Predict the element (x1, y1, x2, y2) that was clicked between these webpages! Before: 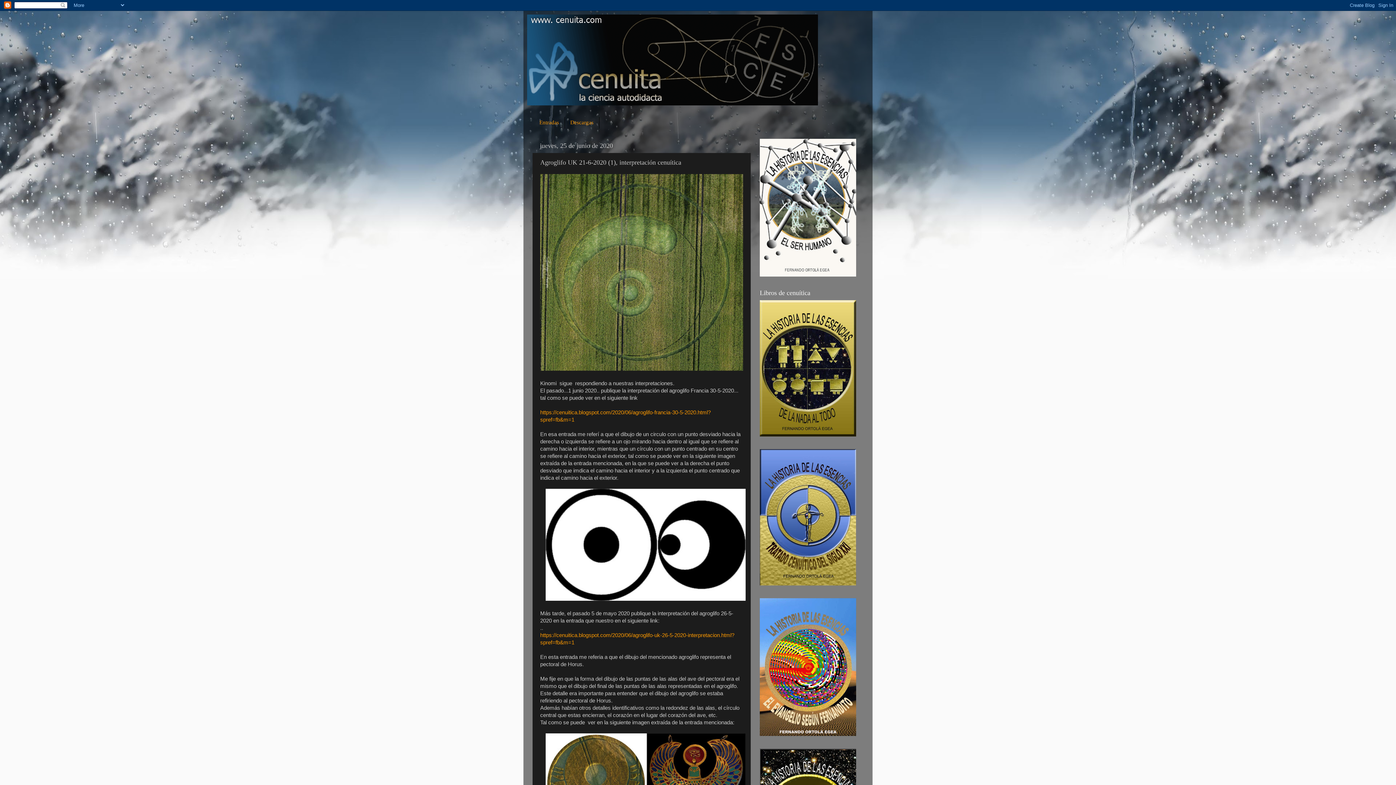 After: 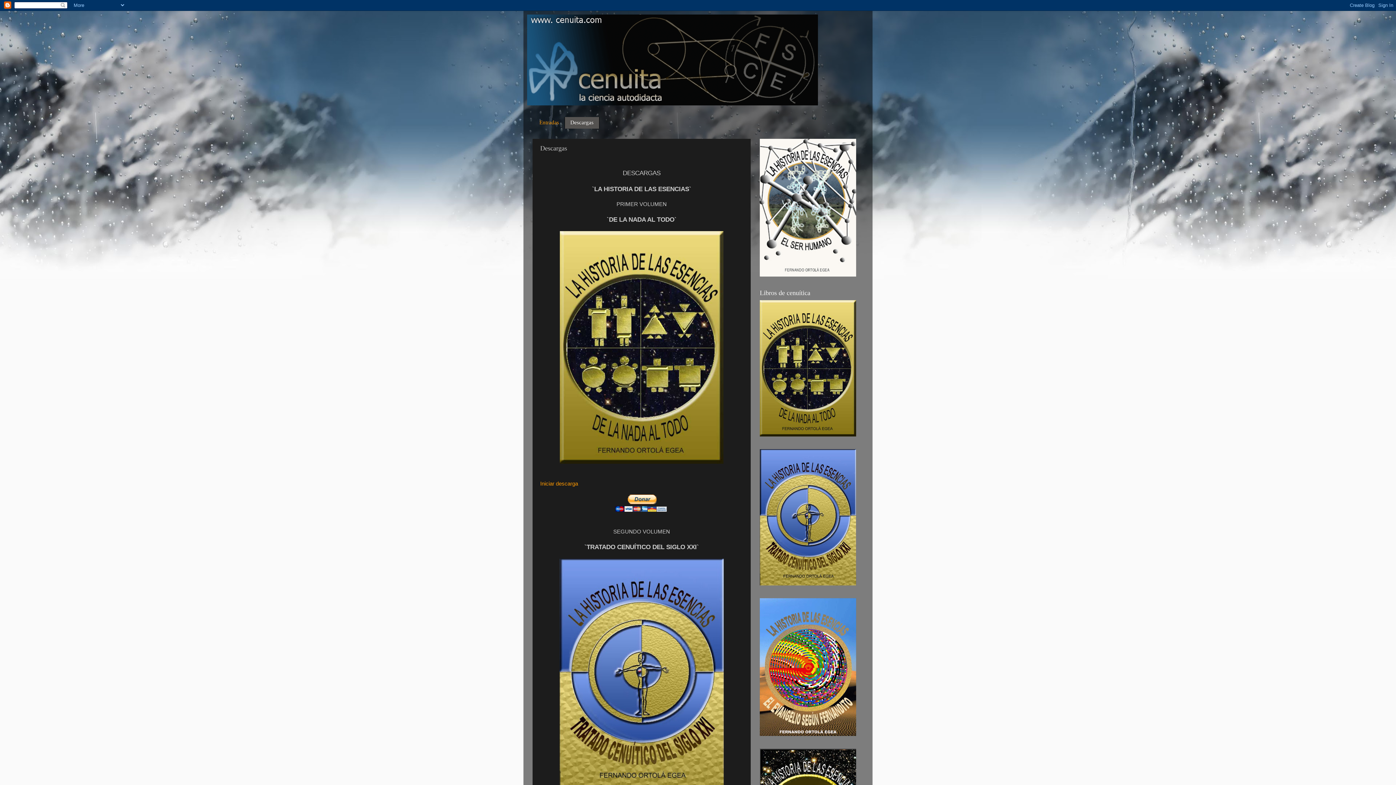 Action: bbox: (760, 432, 856, 437)